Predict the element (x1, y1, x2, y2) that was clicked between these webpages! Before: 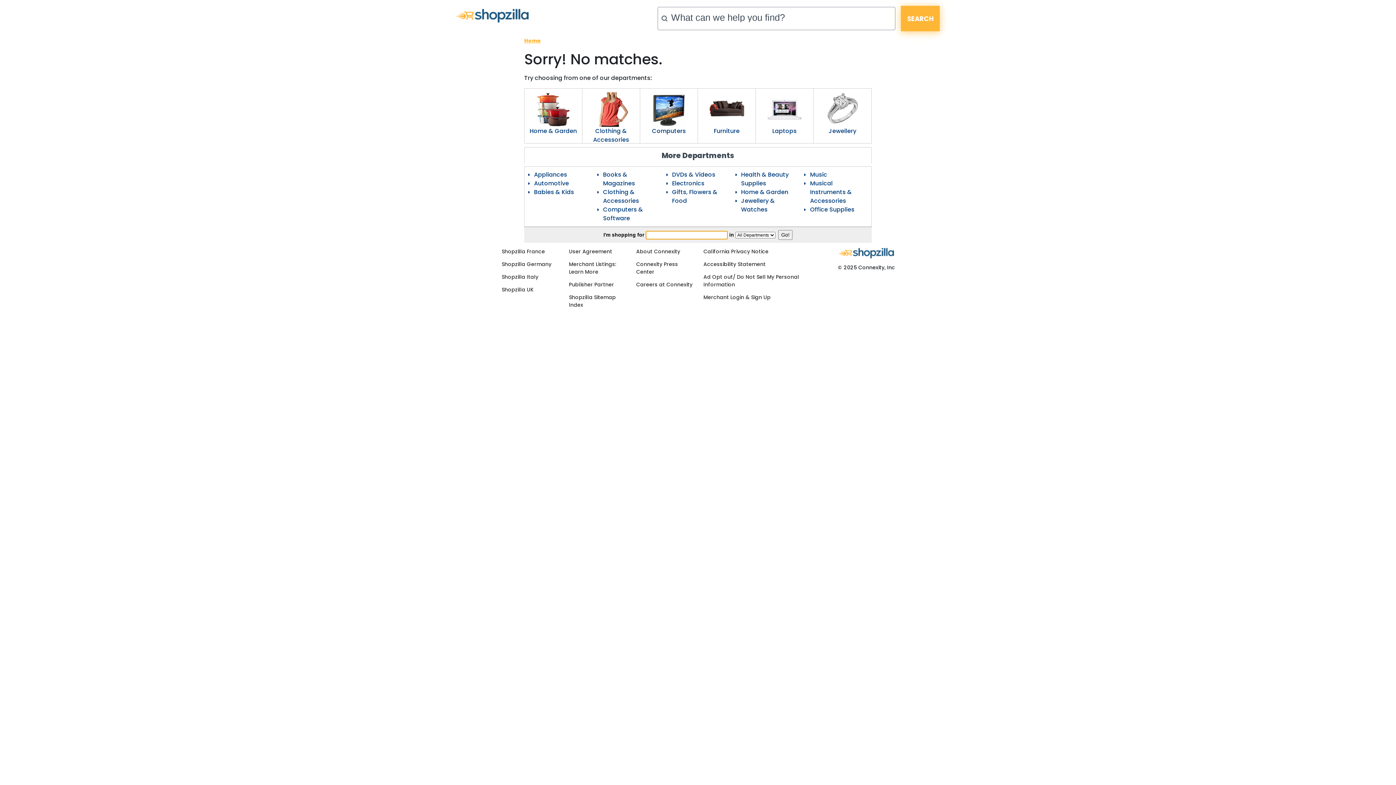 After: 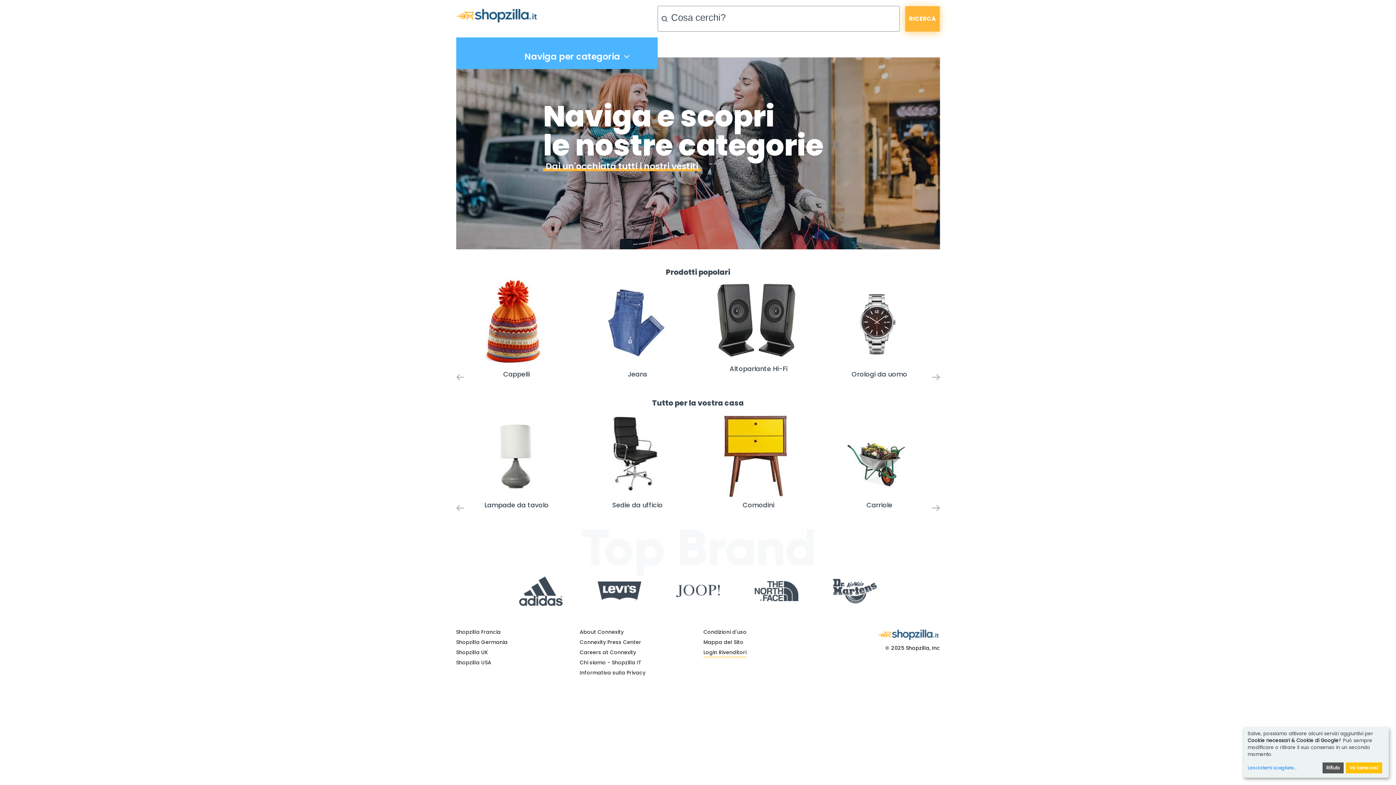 Action: label: Shopzilla Italy bbox: (501, 273, 538, 280)